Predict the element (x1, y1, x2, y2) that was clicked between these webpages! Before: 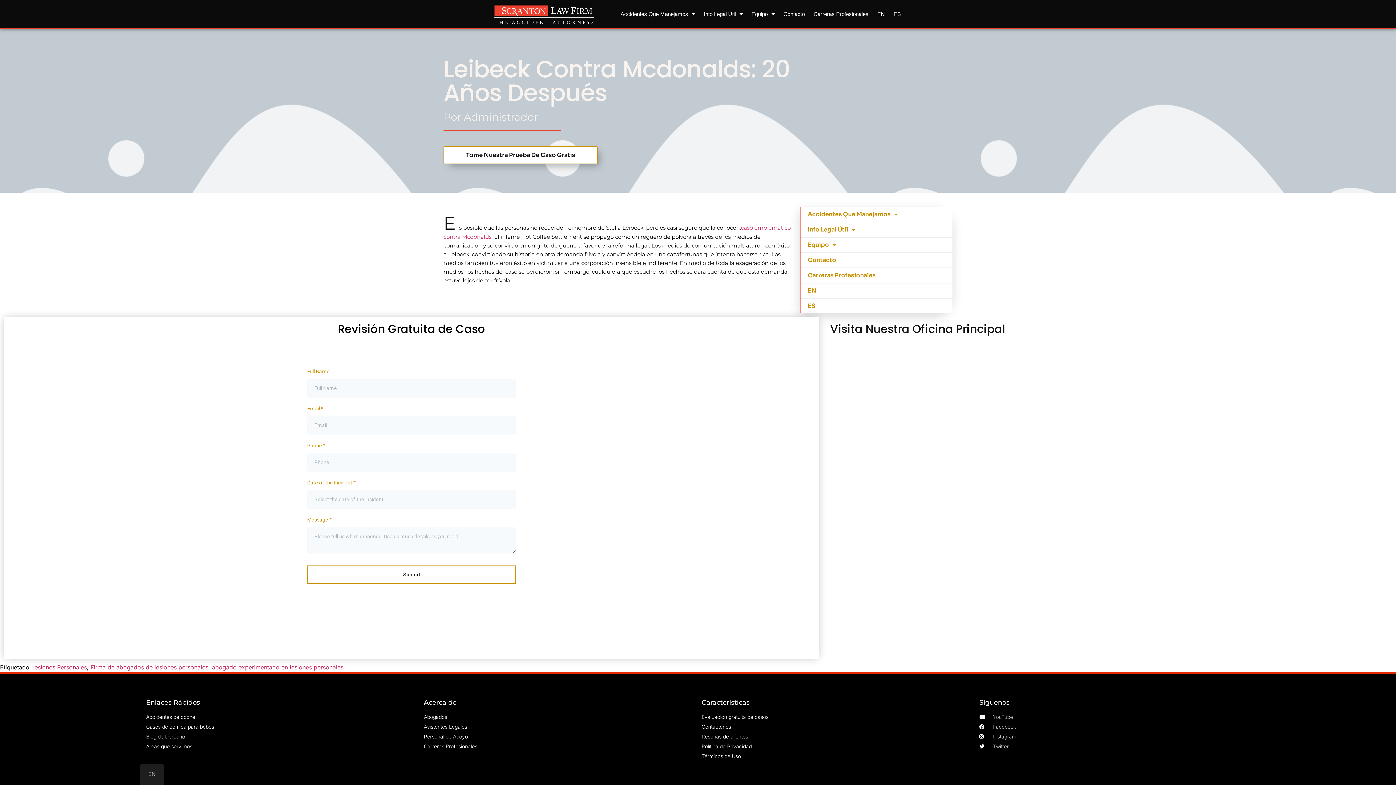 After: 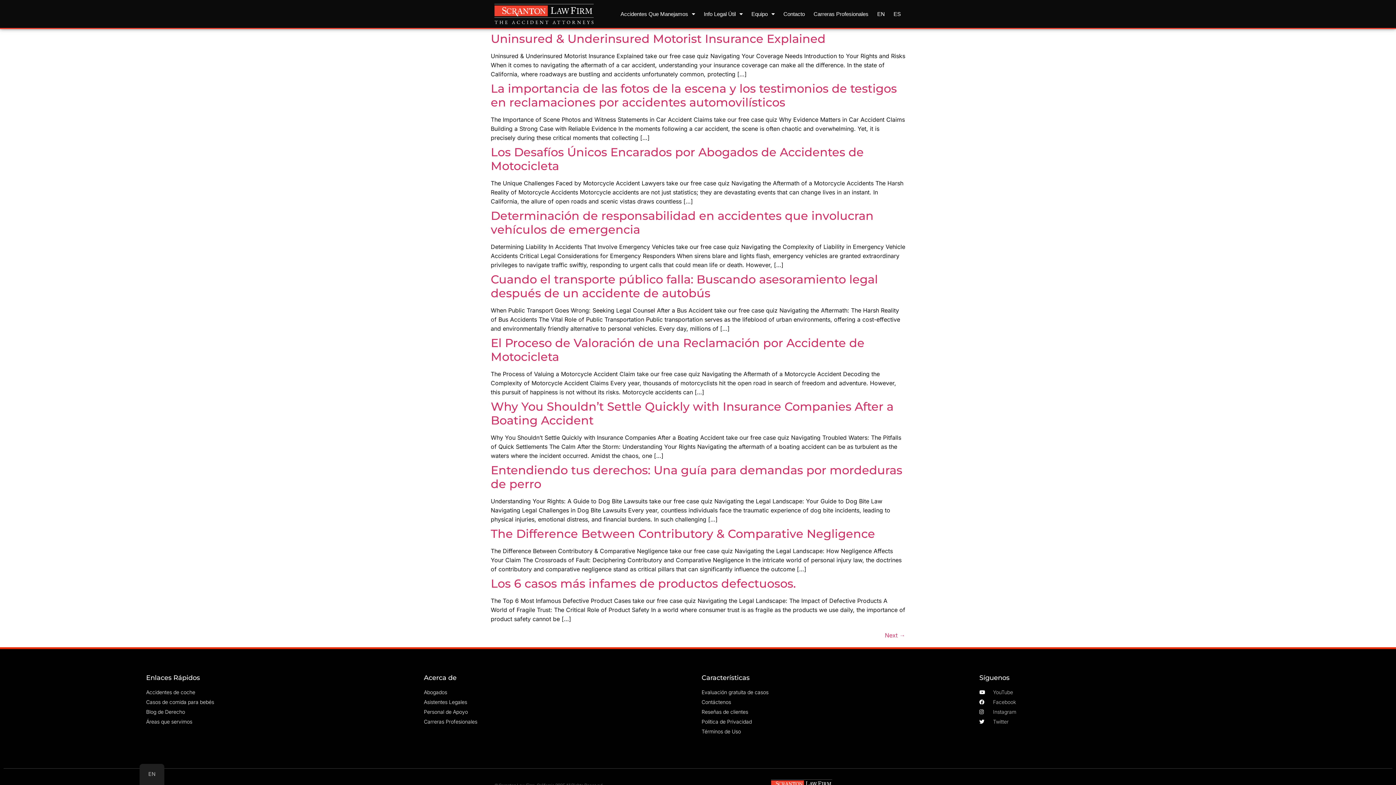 Action: label: Firma de abogados de lesiones personales bbox: (90, 666, 208, 673)